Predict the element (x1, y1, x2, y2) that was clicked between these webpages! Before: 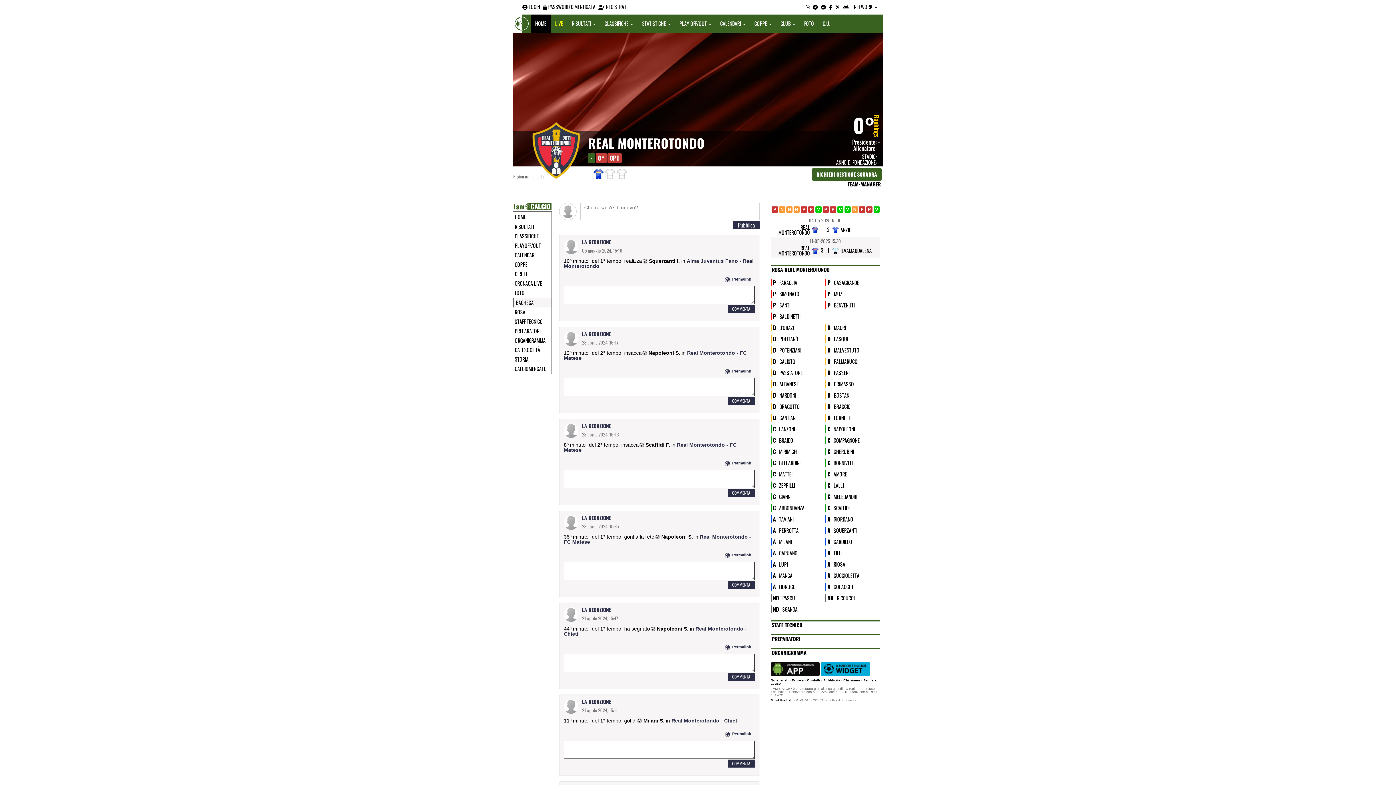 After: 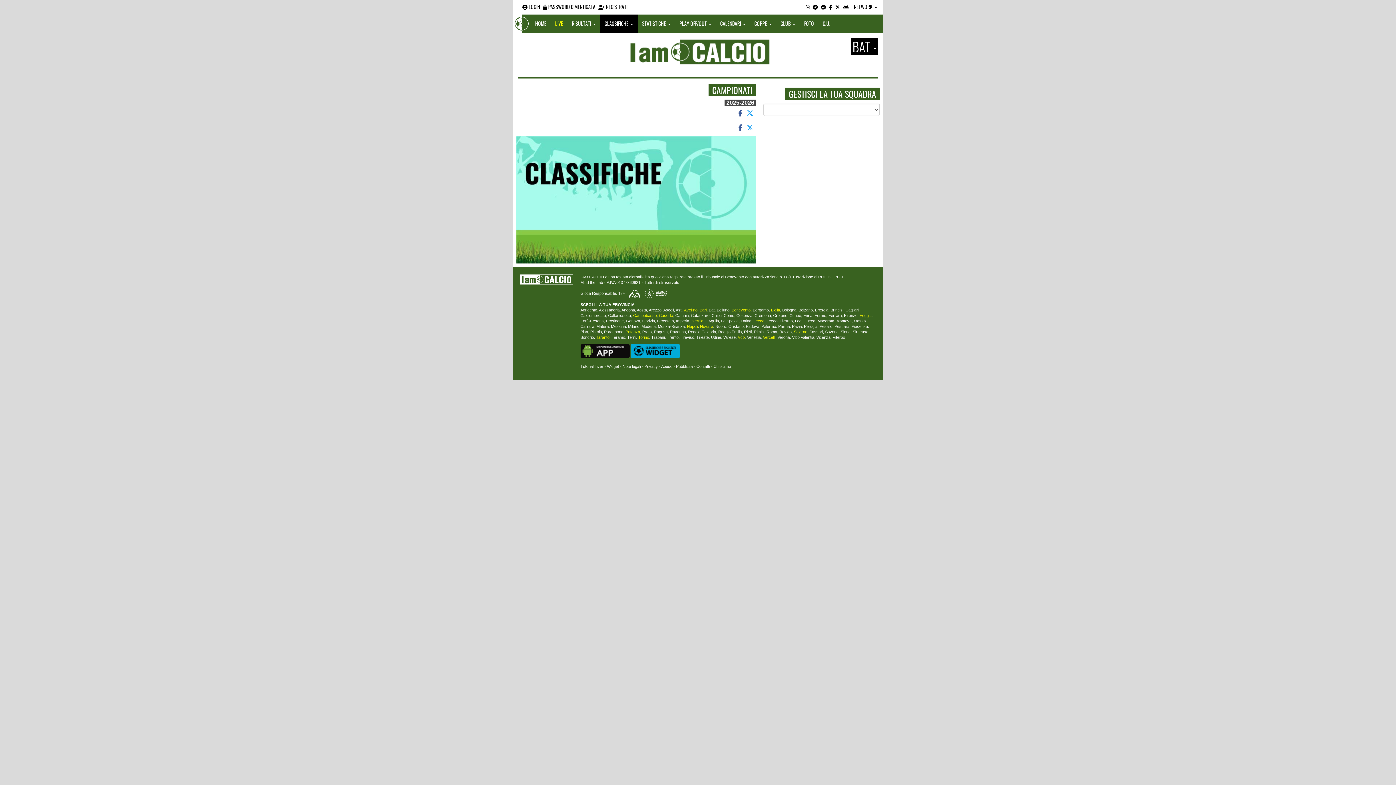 Action: bbox: (514, 240, 549, 246) label: CLASSIFICHE